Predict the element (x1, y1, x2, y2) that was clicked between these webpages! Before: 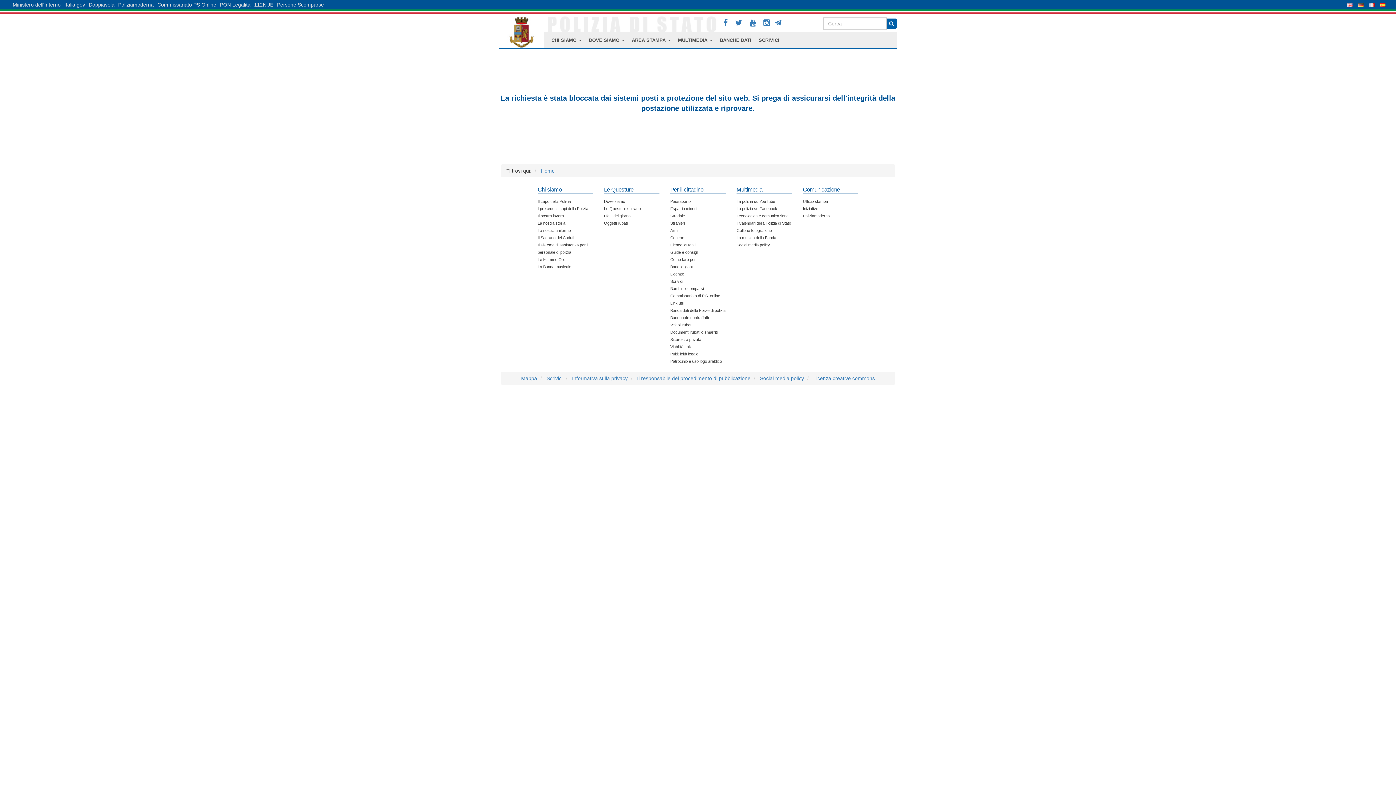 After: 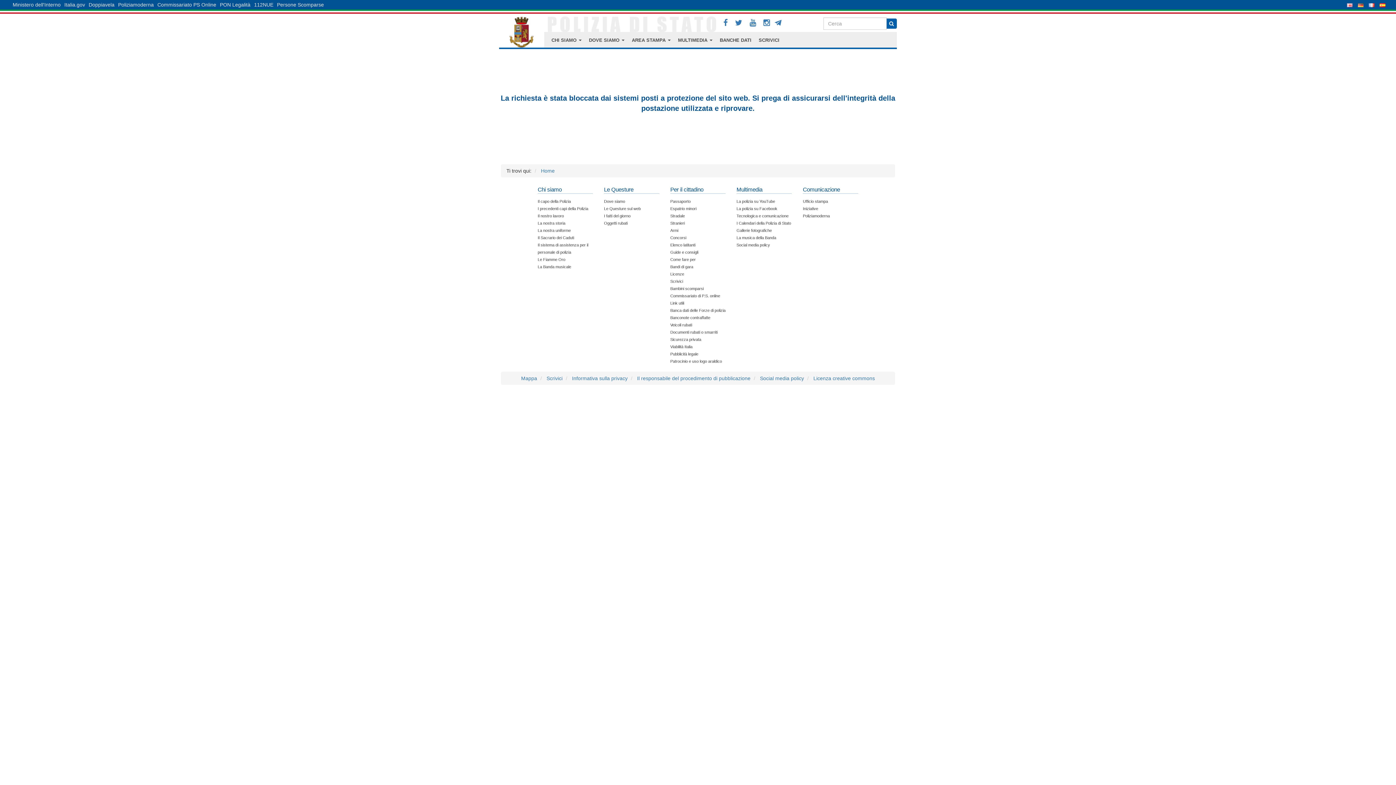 Action: bbox: (1347, 0, 1353, 9)